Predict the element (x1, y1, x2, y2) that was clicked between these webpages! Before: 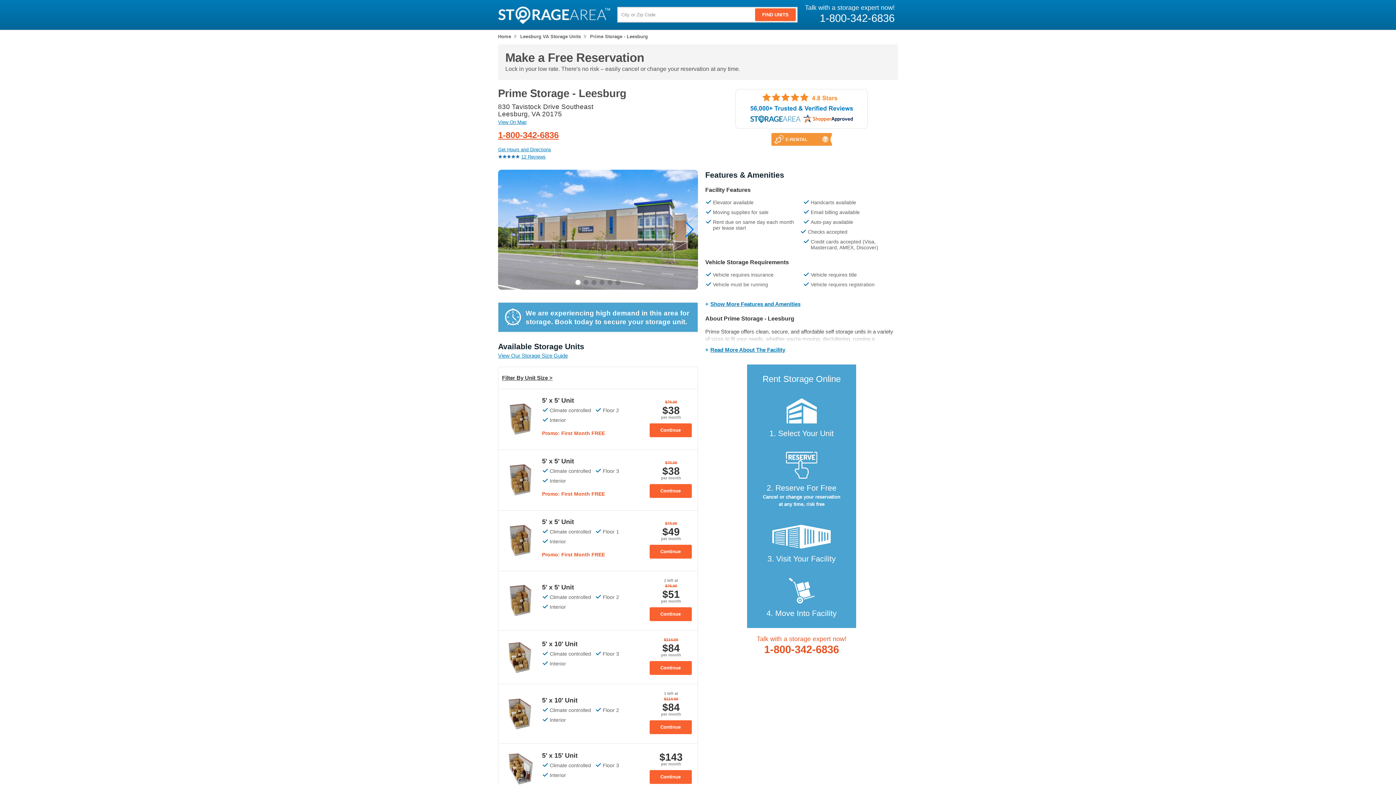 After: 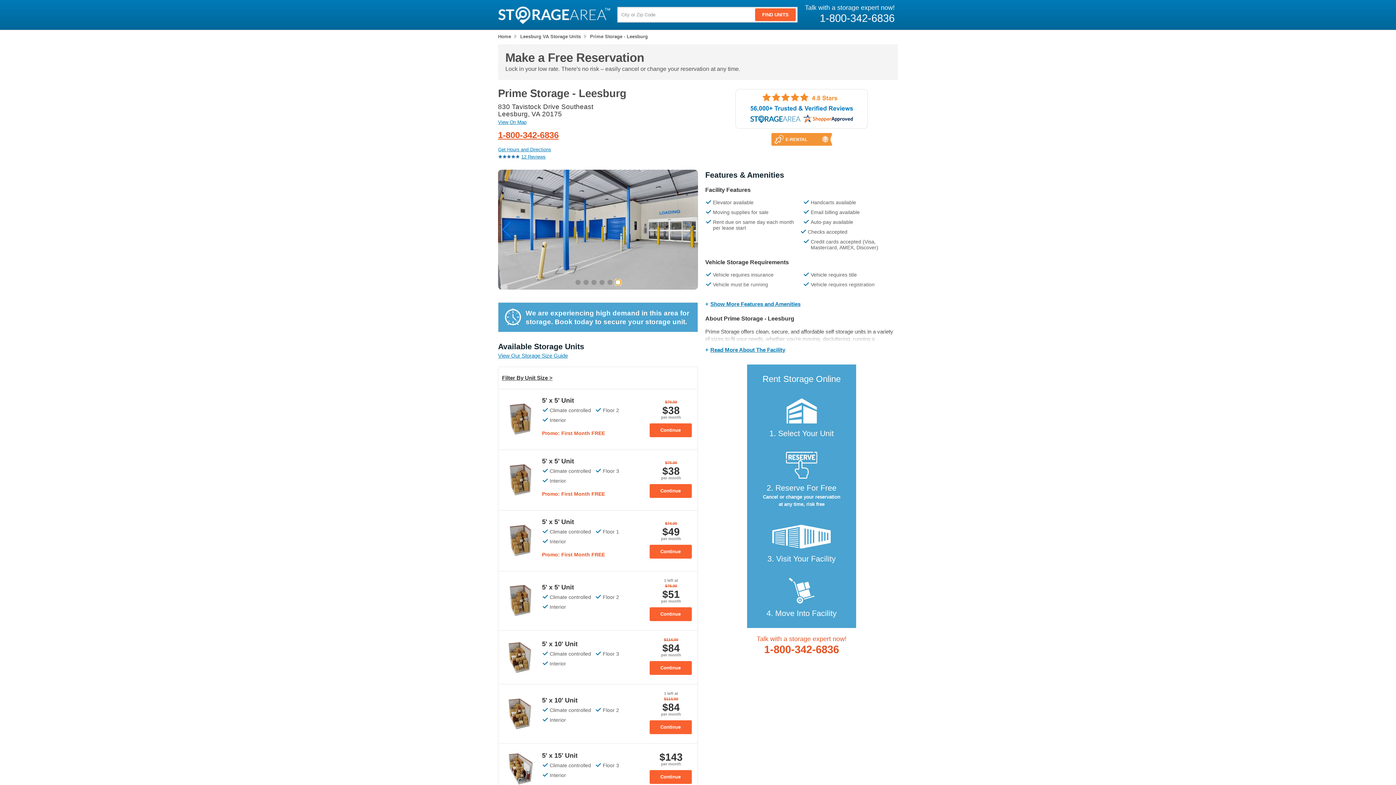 Action: label: Go to slide 6 bbox: (615, 280, 620, 285)